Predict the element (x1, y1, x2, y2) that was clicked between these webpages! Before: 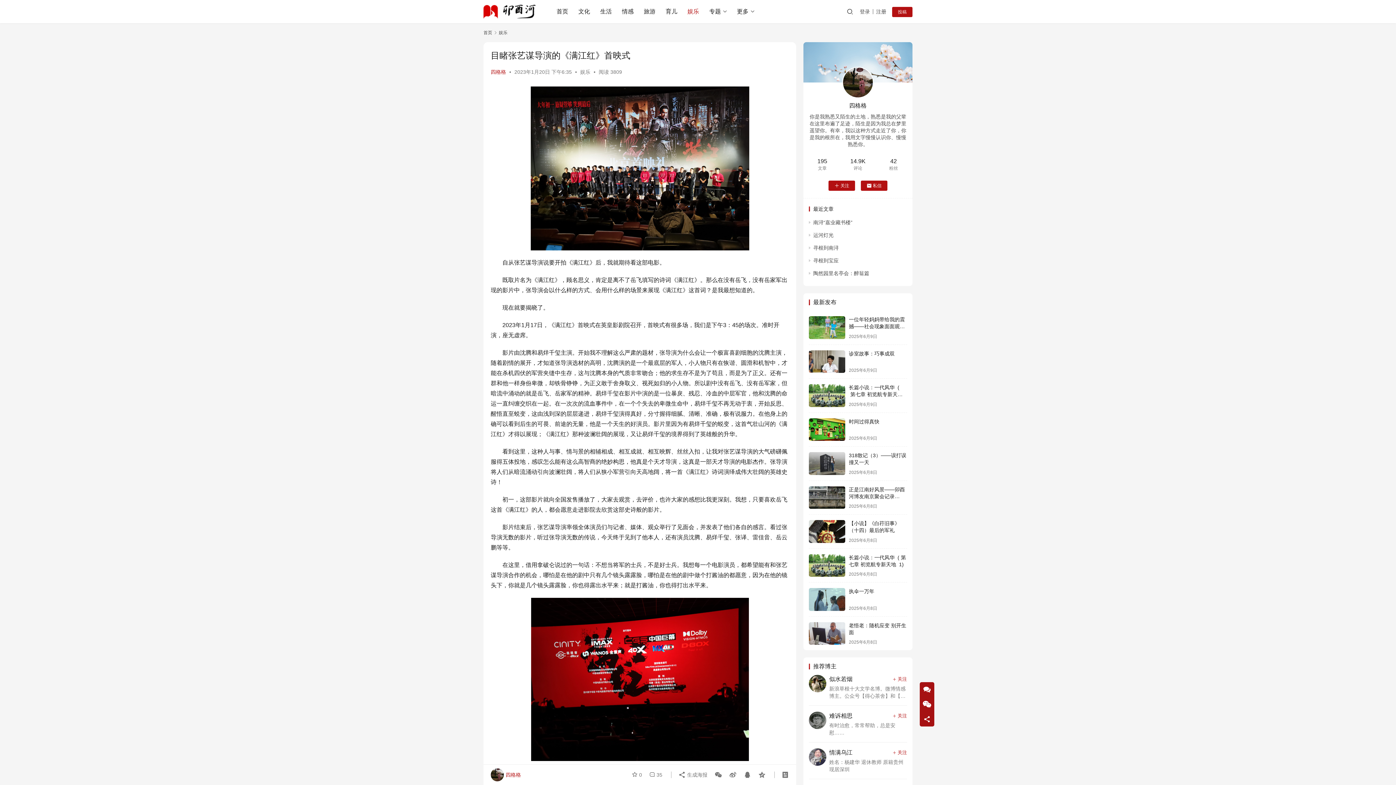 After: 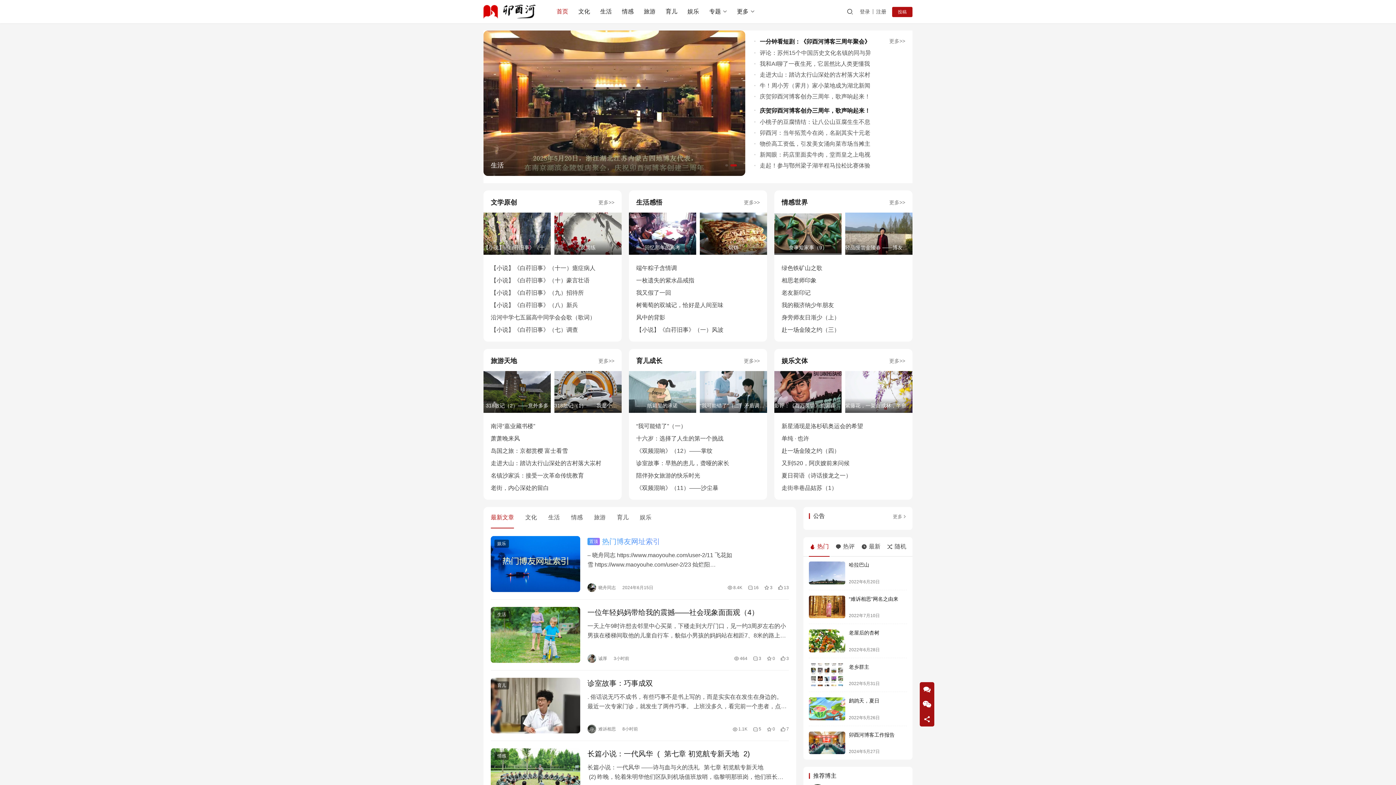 Action: bbox: (551, 0, 573, 23) label: 首页